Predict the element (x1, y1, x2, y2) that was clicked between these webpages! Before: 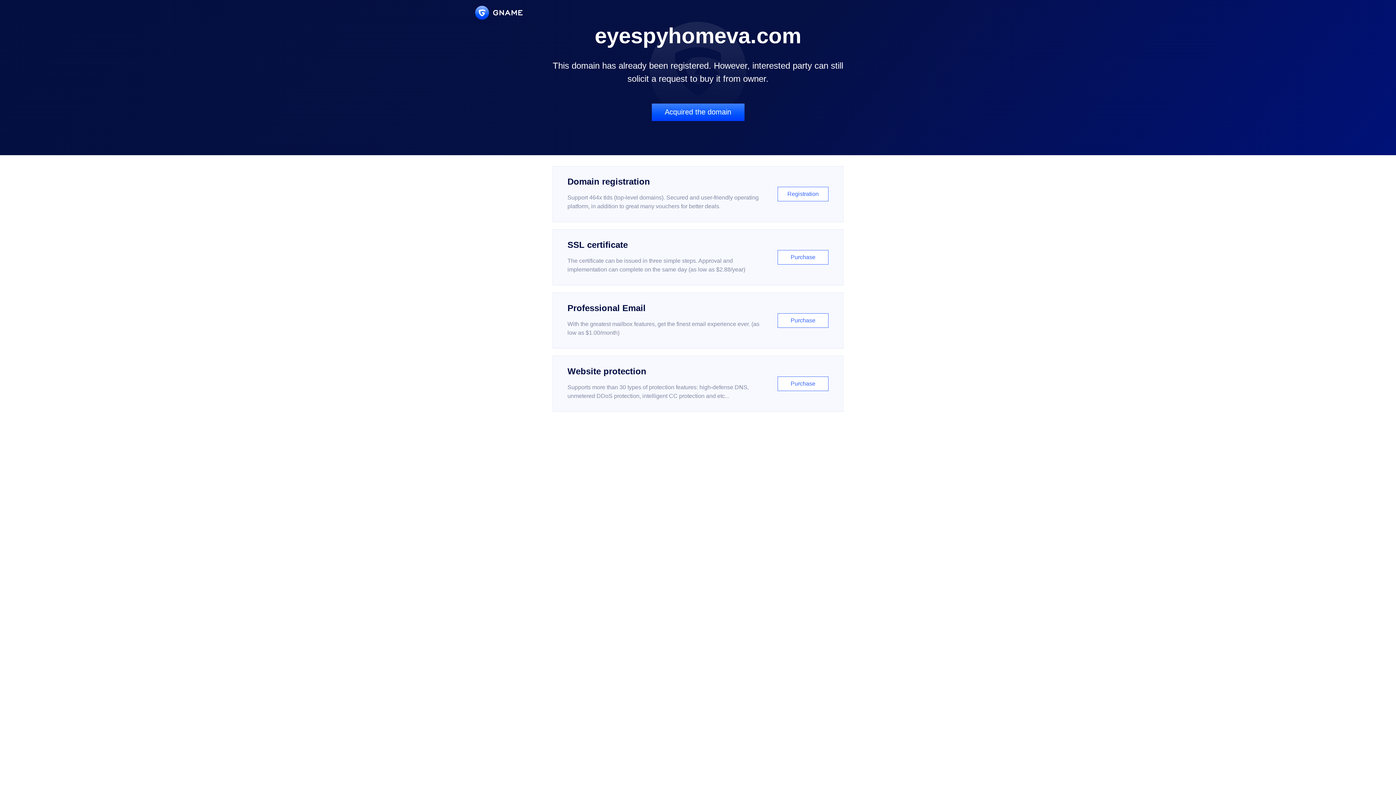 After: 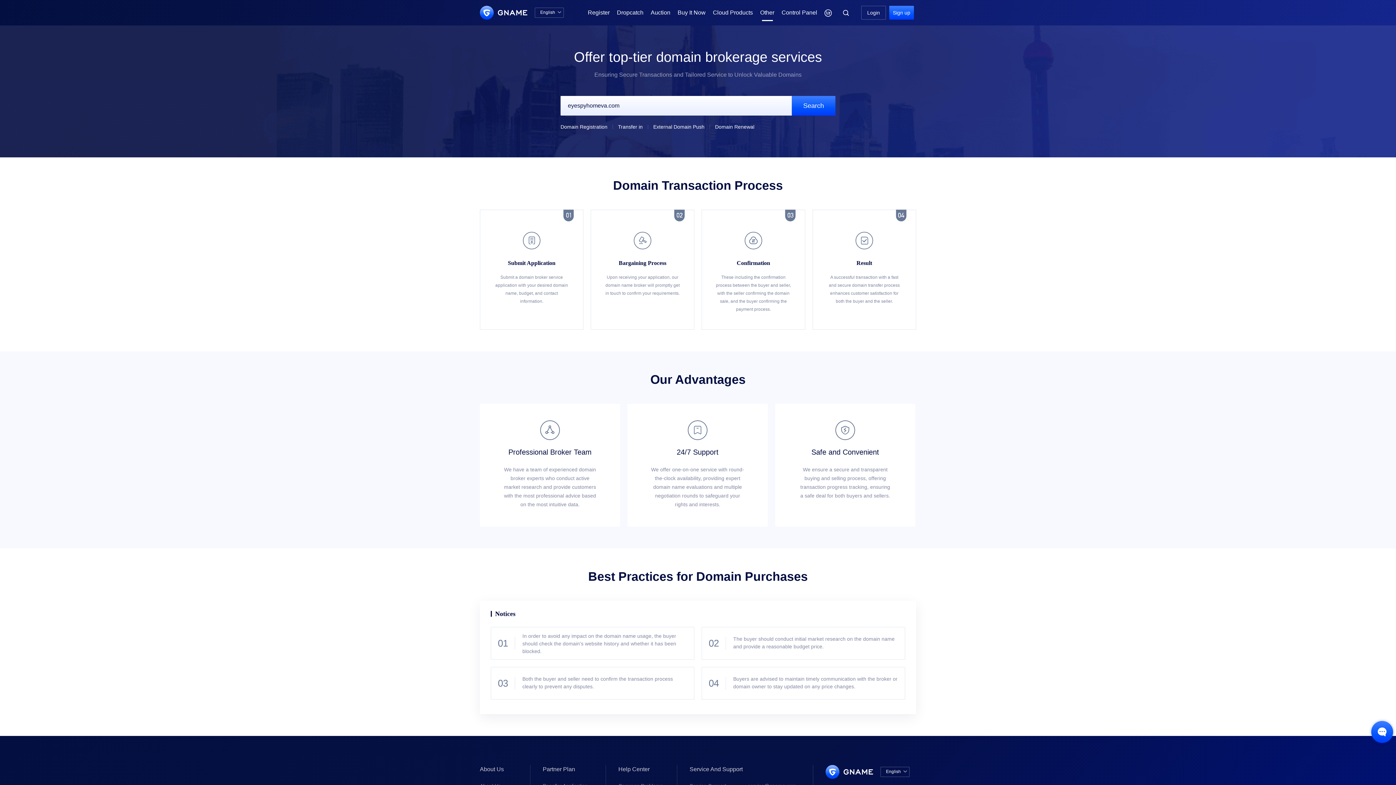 Action: bbox: (651, 103, 744, 121) label: Acquired the domain